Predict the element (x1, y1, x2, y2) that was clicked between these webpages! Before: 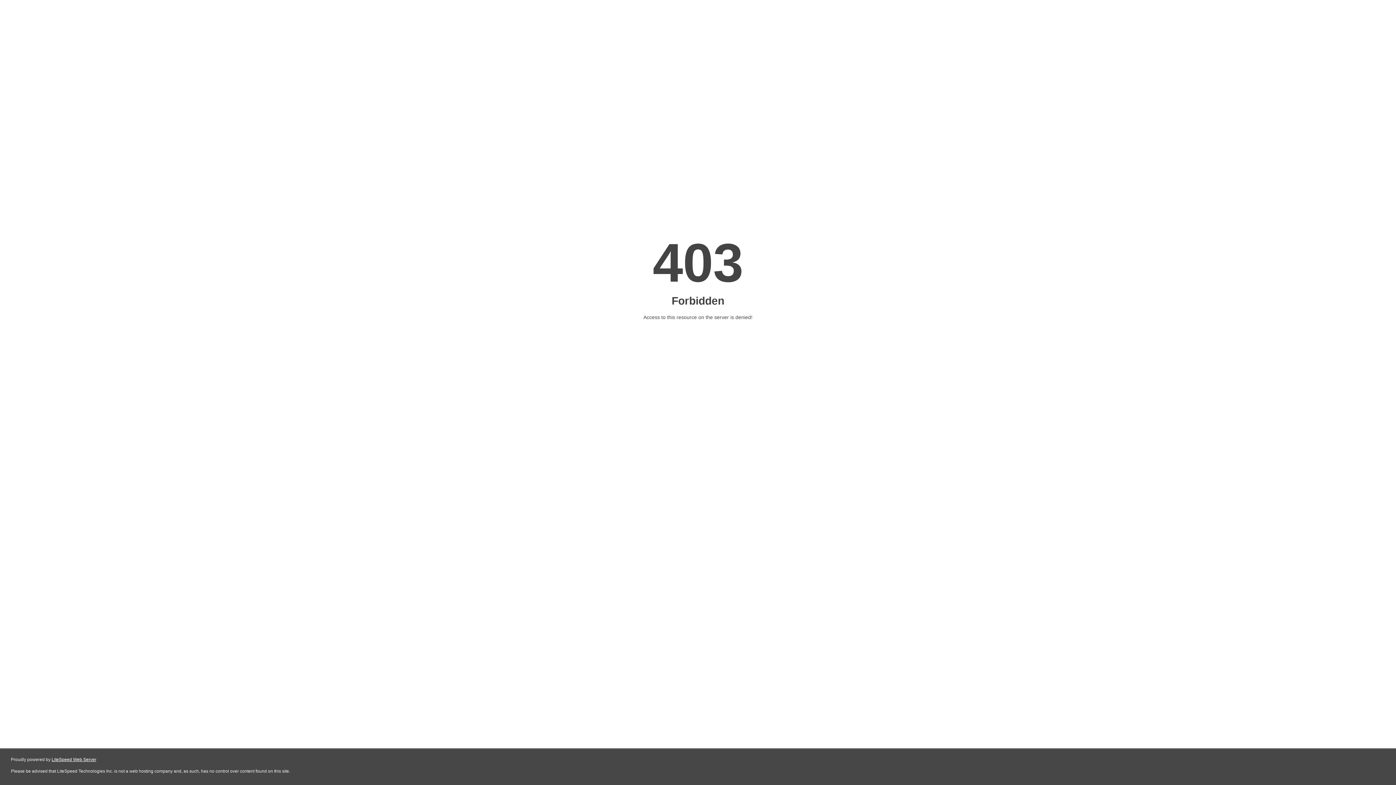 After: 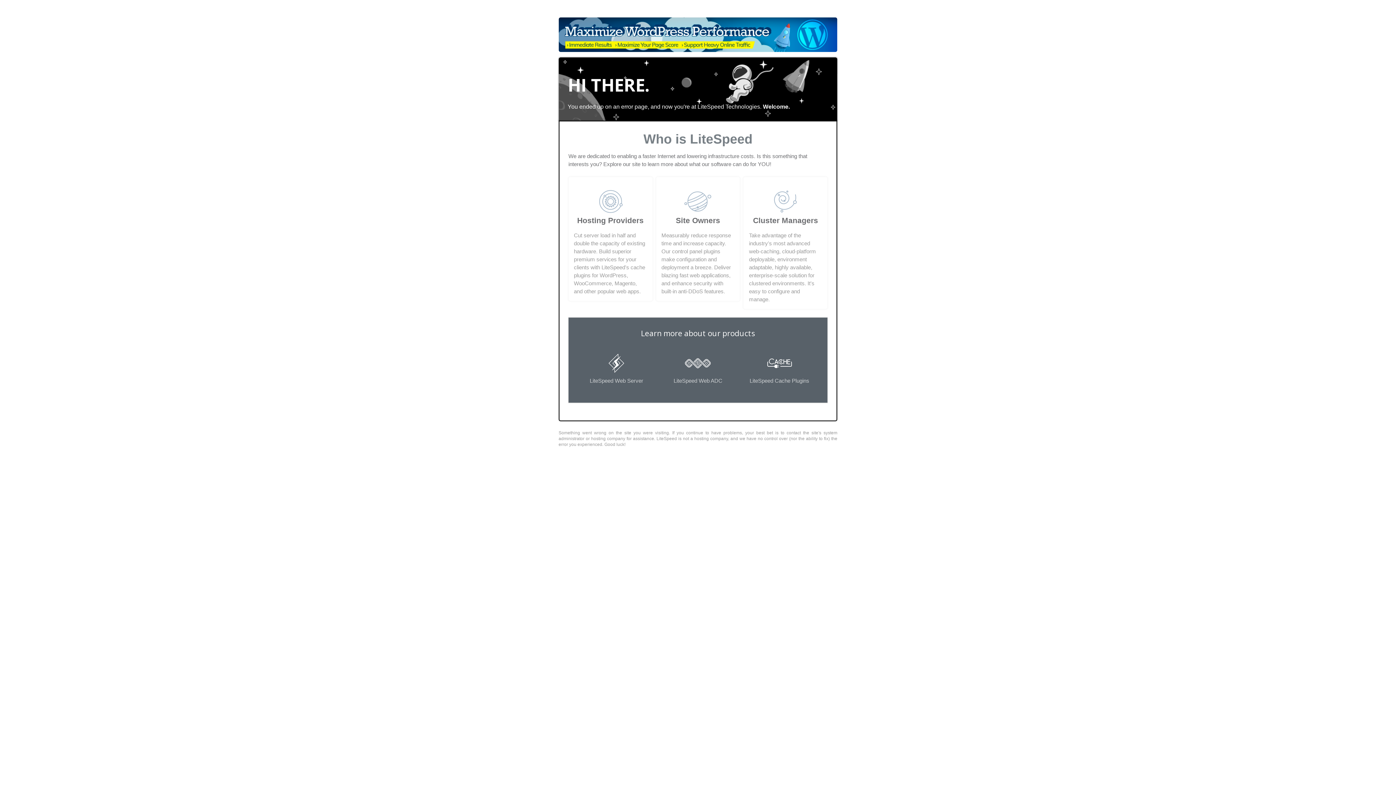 Action: bbox: (51, 757, 96, 762) label: LiteSpeed Web Server